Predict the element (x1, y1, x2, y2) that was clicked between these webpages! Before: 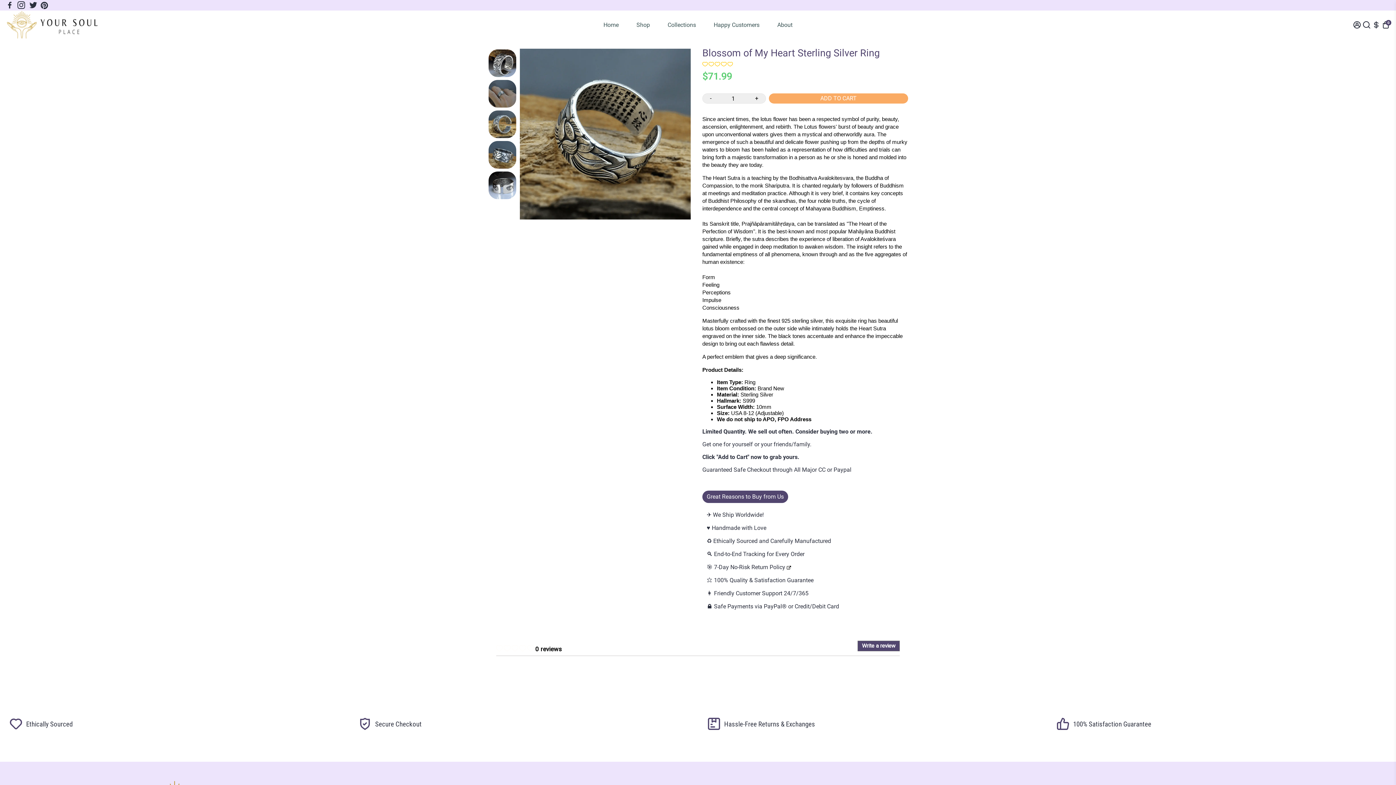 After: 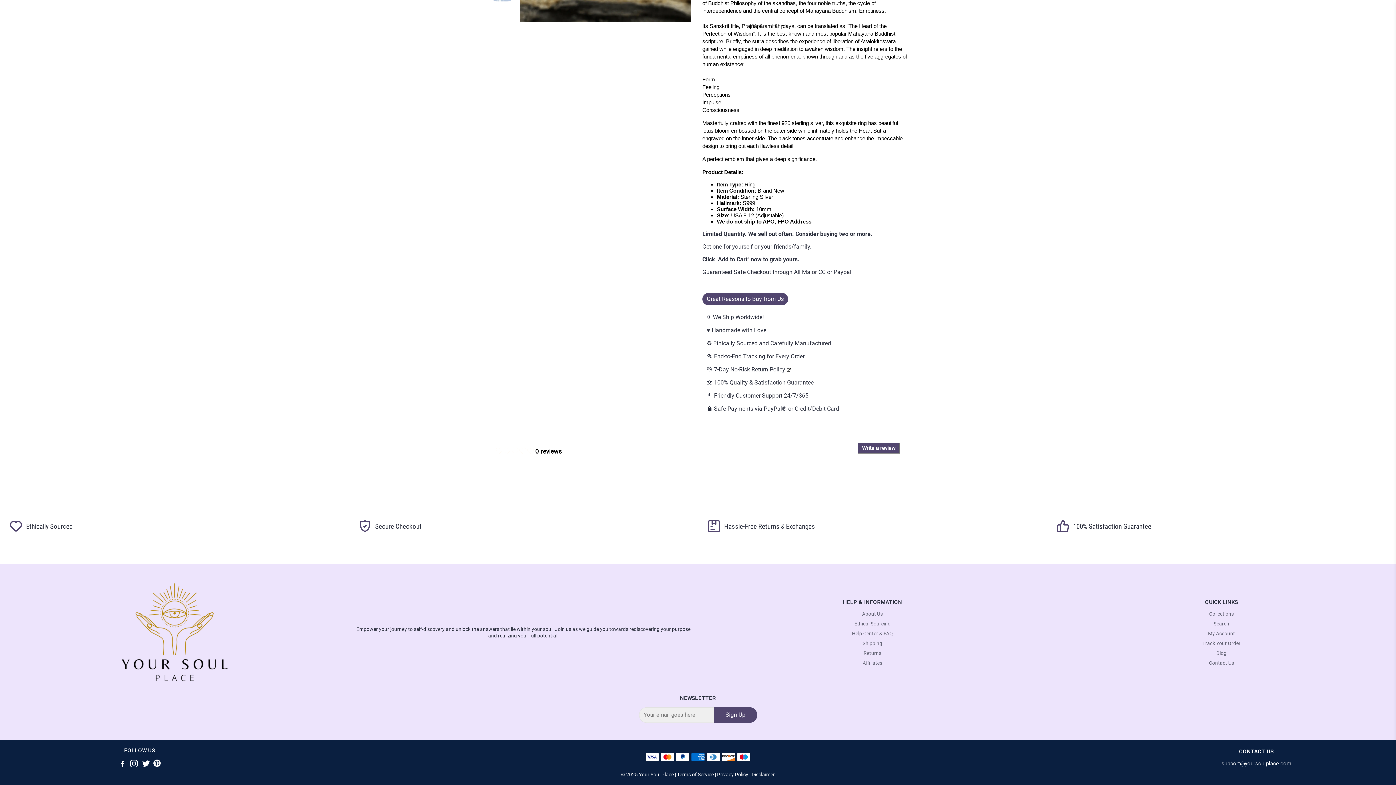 Action: bbox: (702, 61, 908, 68)